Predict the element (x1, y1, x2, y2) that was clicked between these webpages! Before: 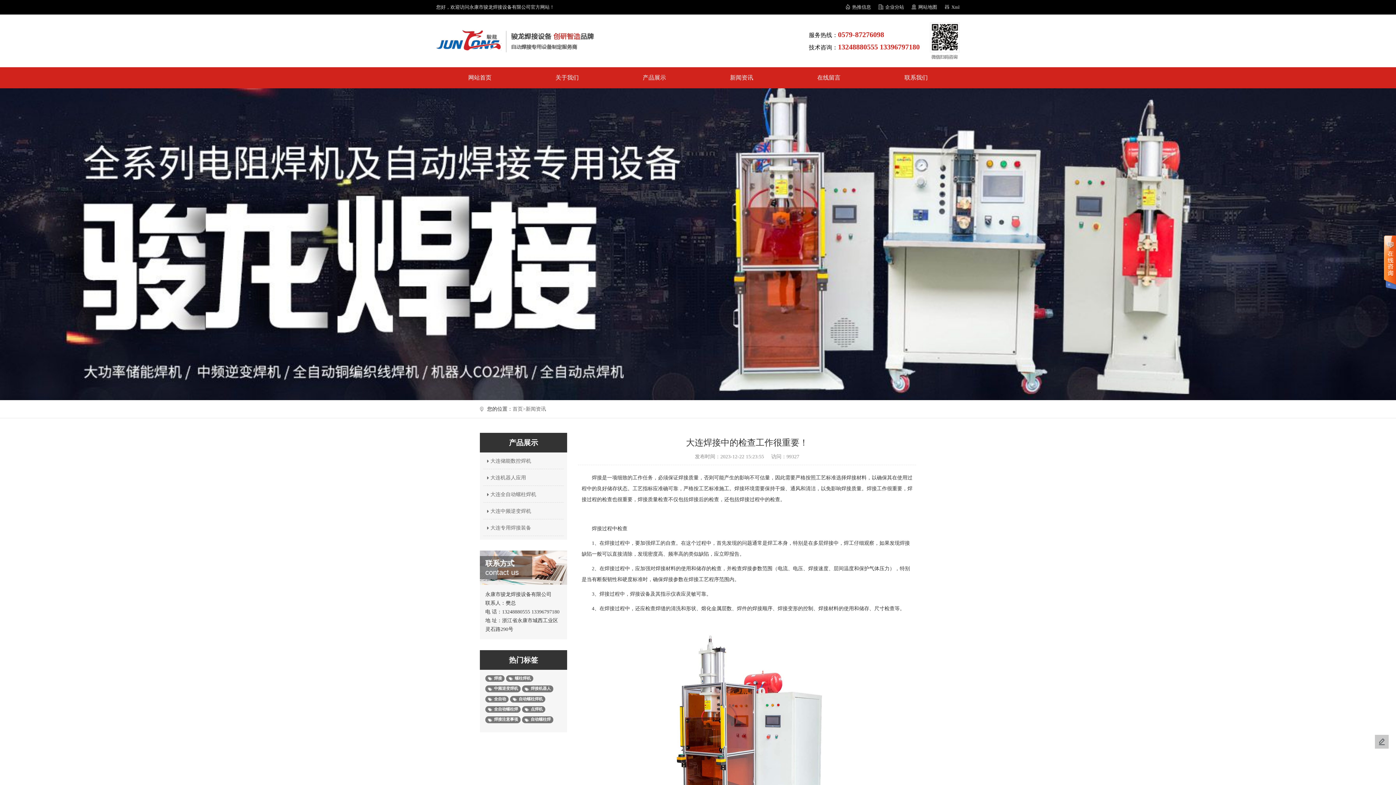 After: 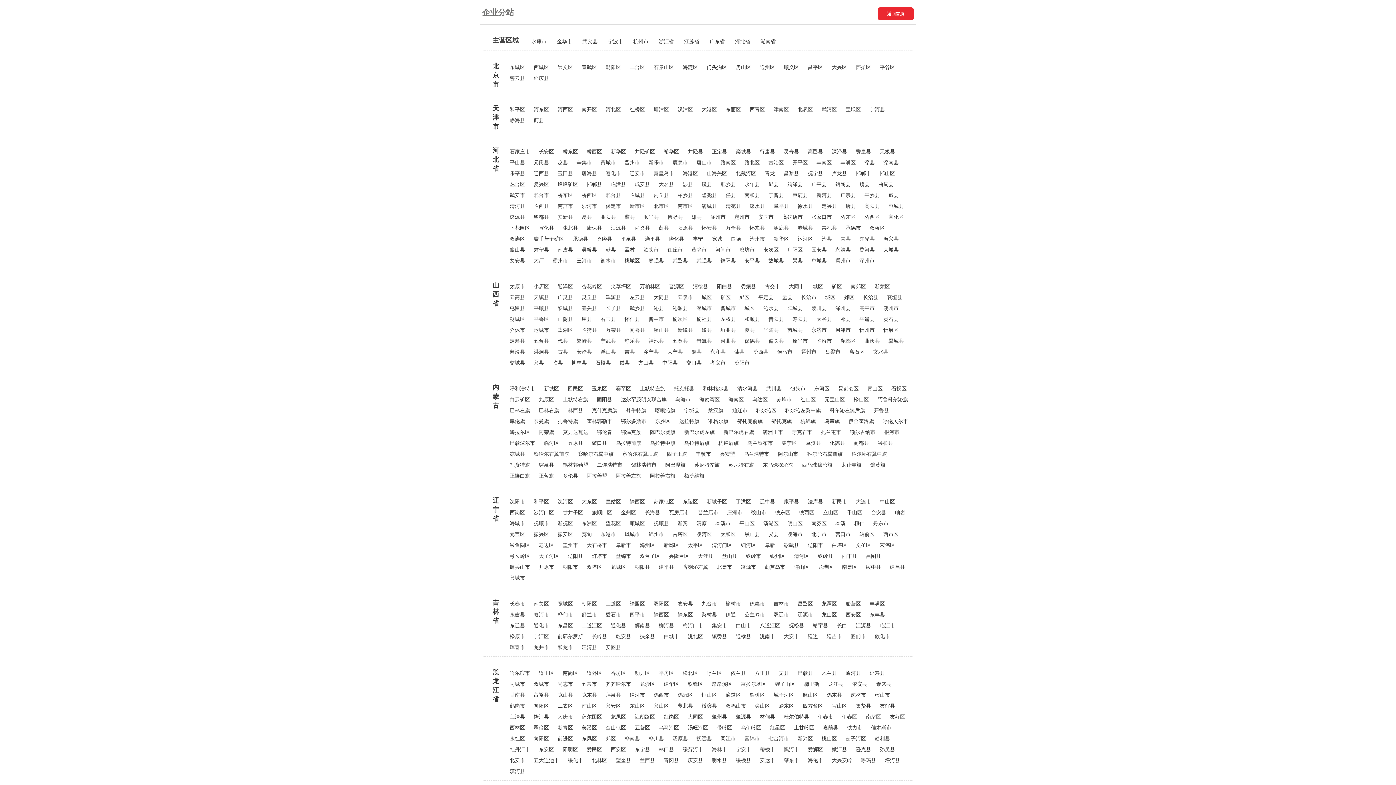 Action: bbox: (895, 4, 914, 9) label: 企业分站